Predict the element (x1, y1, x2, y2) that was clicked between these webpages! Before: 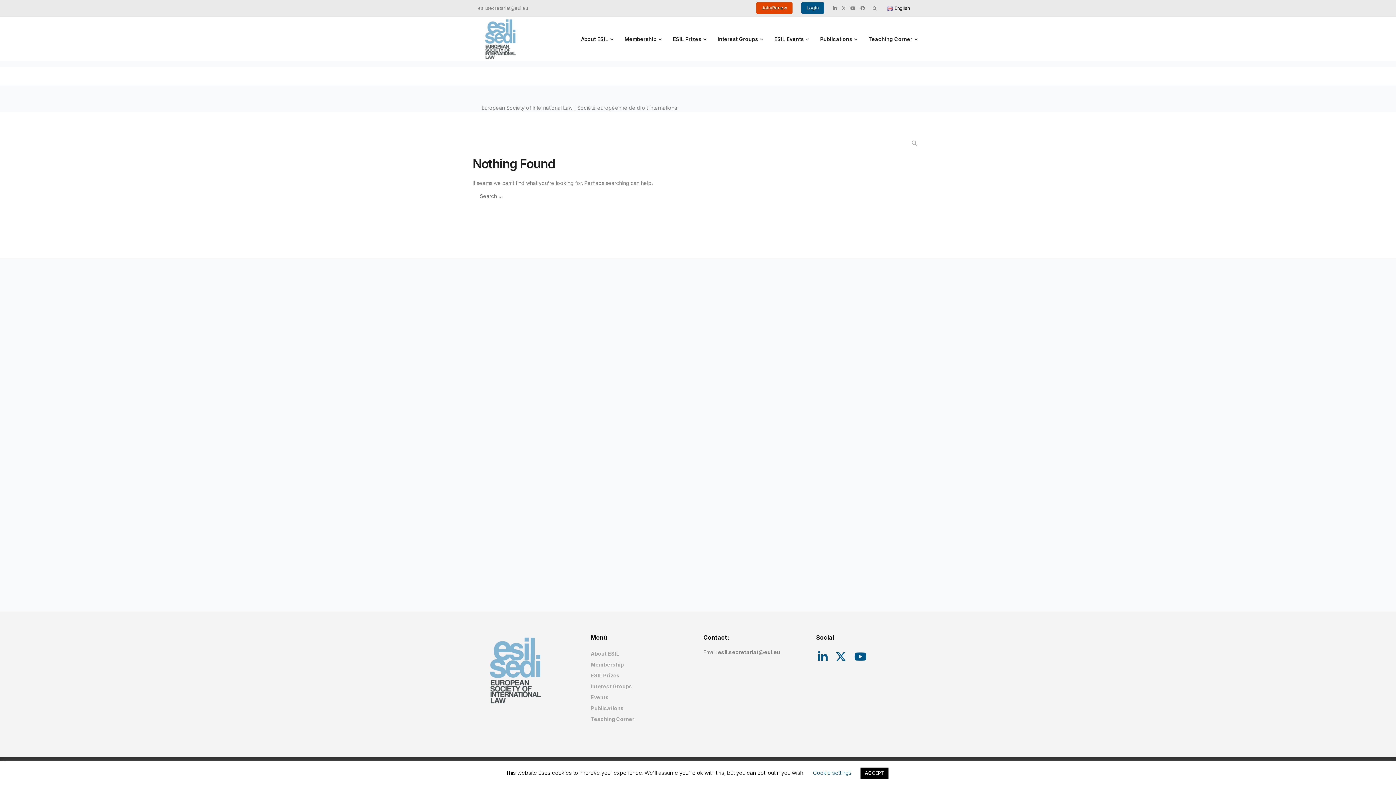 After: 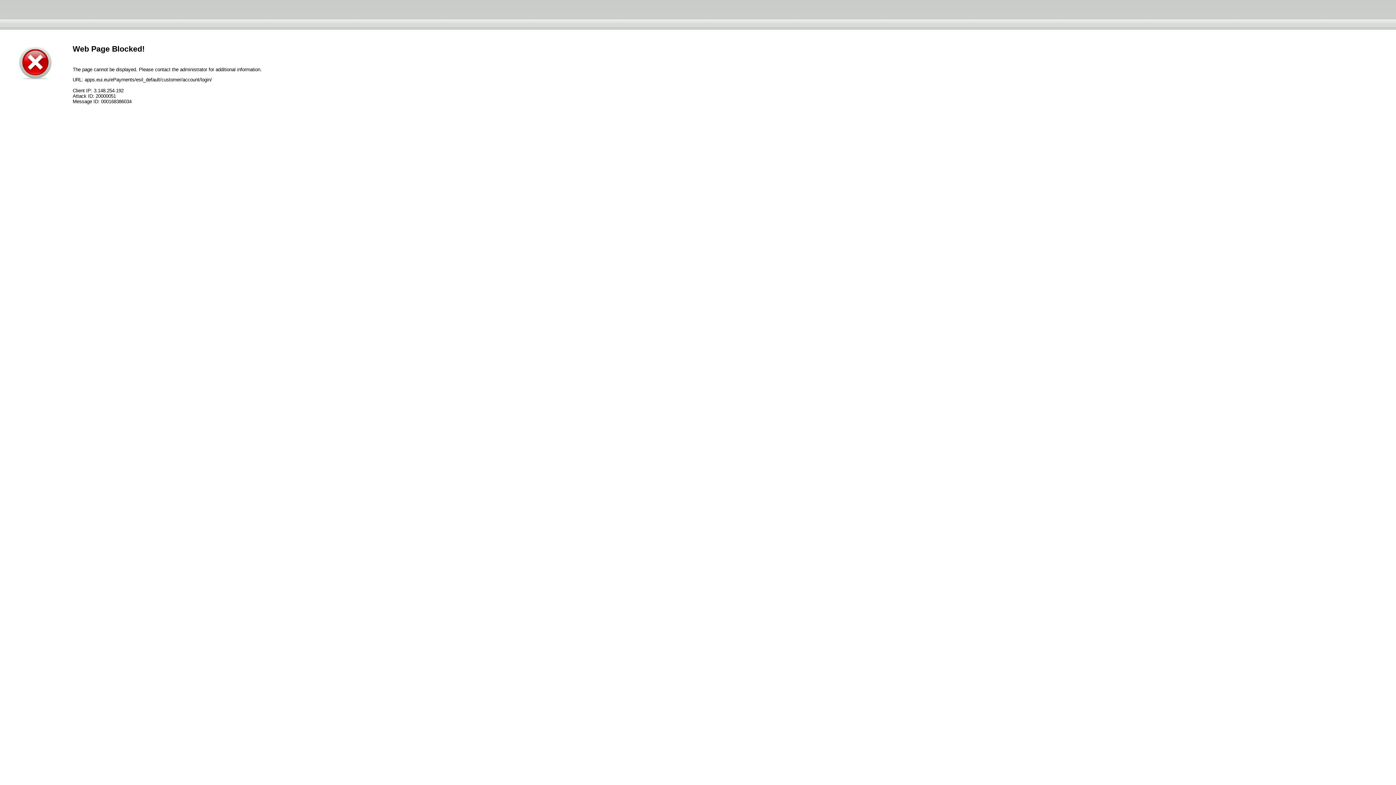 Action: bbox: (801, 2, 824, 13) label: Login